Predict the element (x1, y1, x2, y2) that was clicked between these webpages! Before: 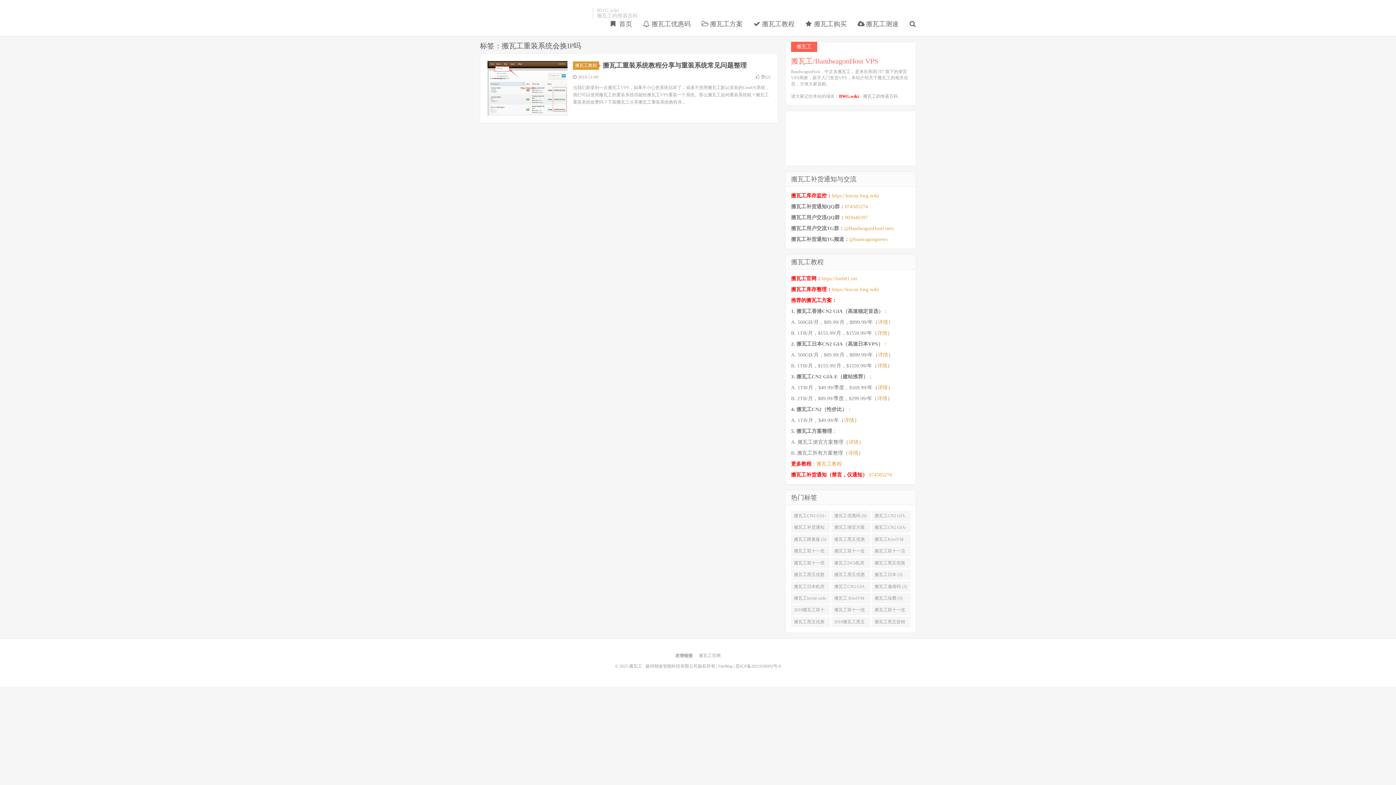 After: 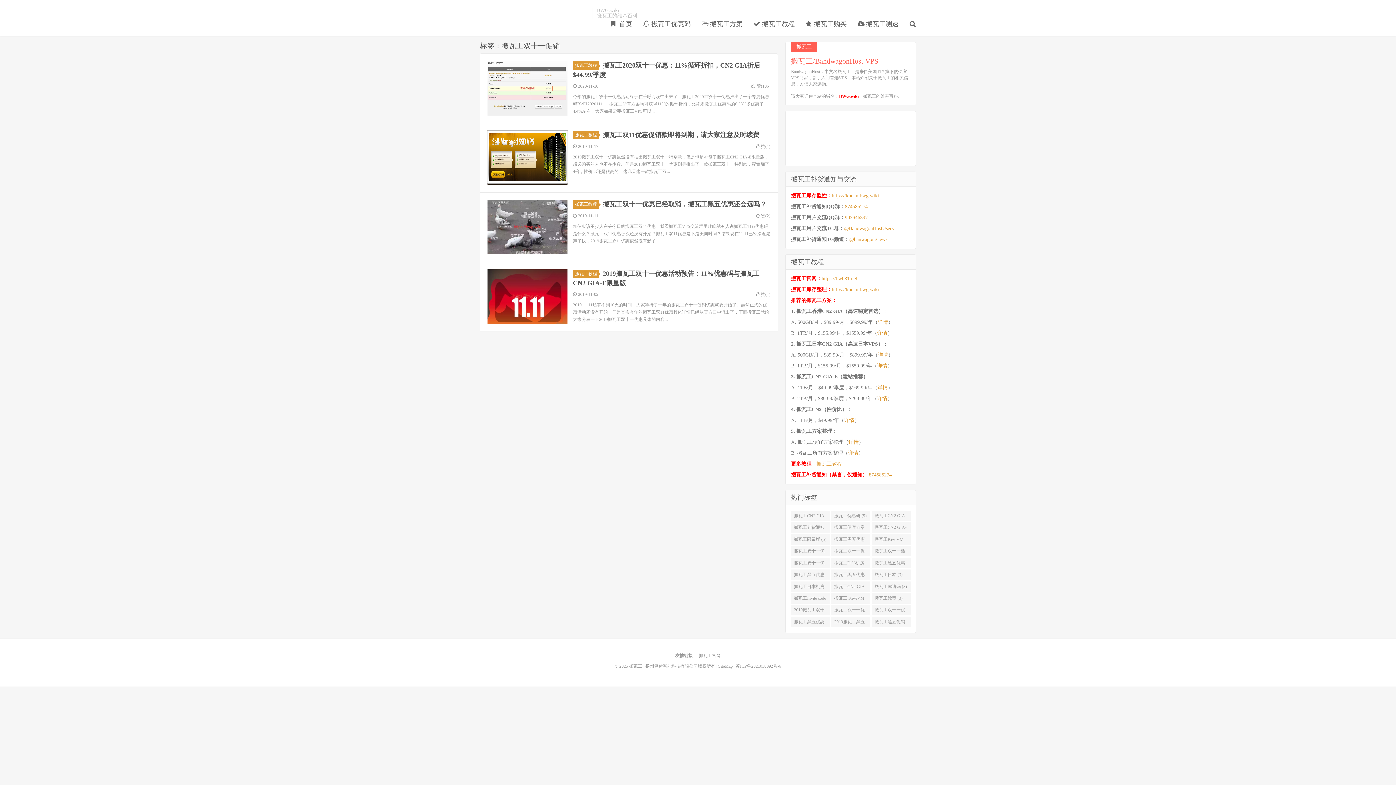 Action: label: 搬瓦工双十一促销 (4) bbox: (831, 546, 870, 556)